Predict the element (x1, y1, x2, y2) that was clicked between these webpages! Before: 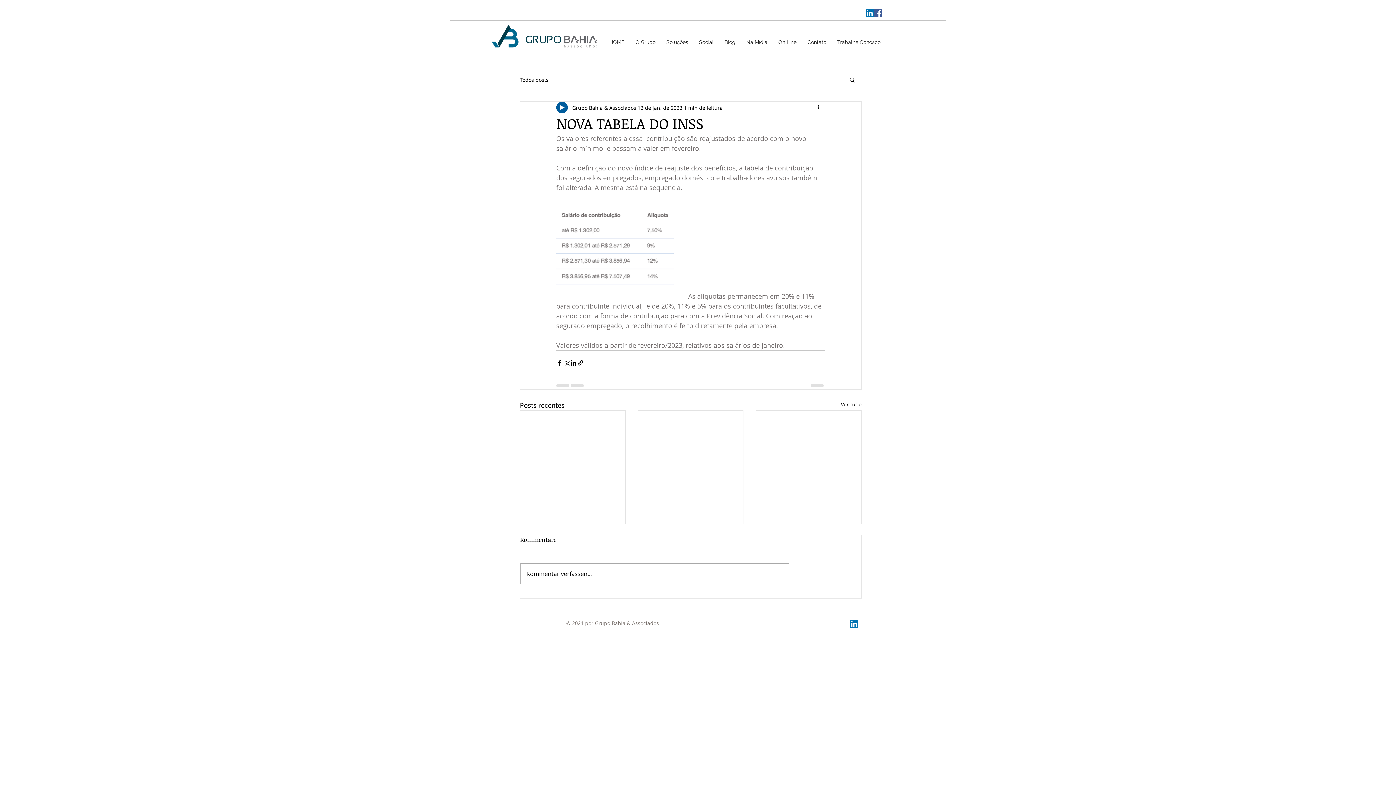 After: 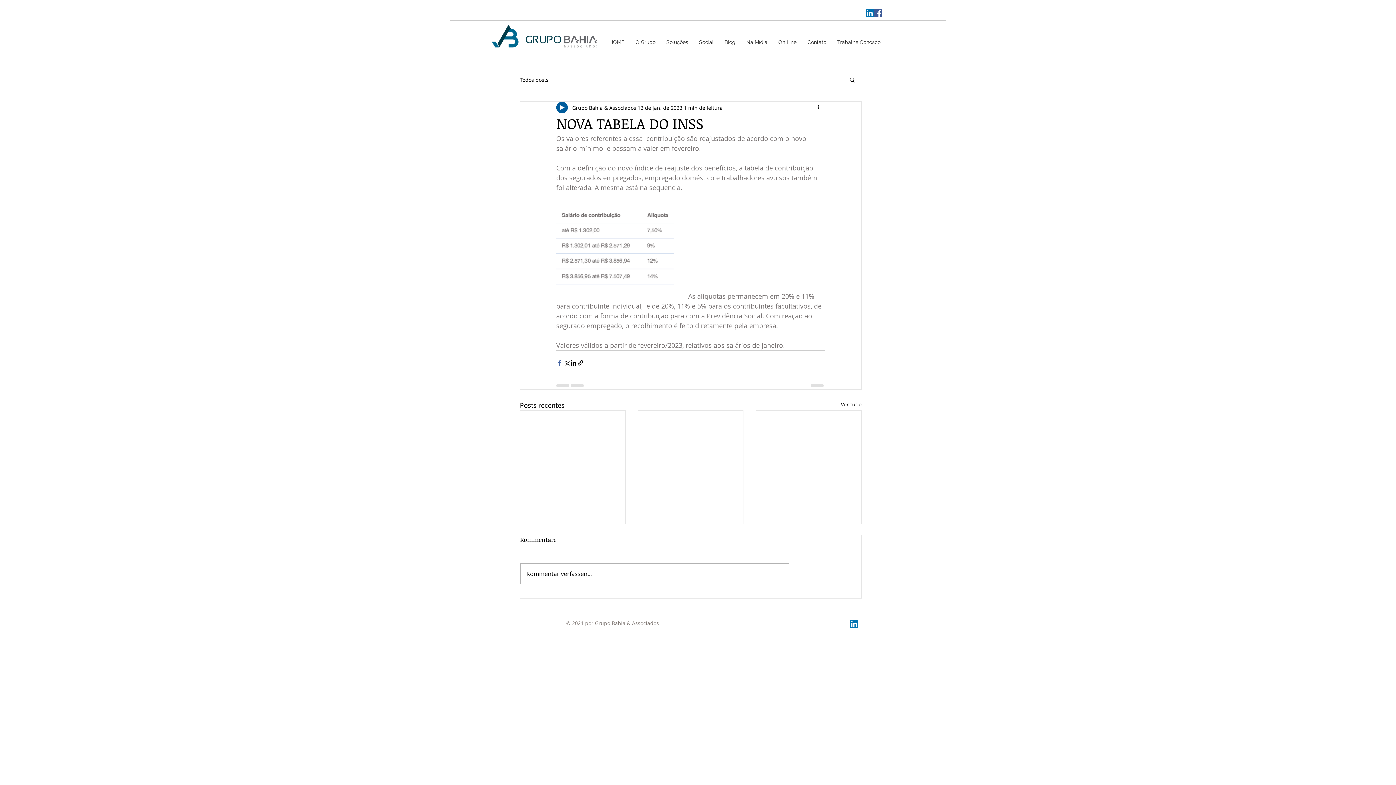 Action: label: Compartilhar via Facebook bbox: (556, 359, 563, 366)